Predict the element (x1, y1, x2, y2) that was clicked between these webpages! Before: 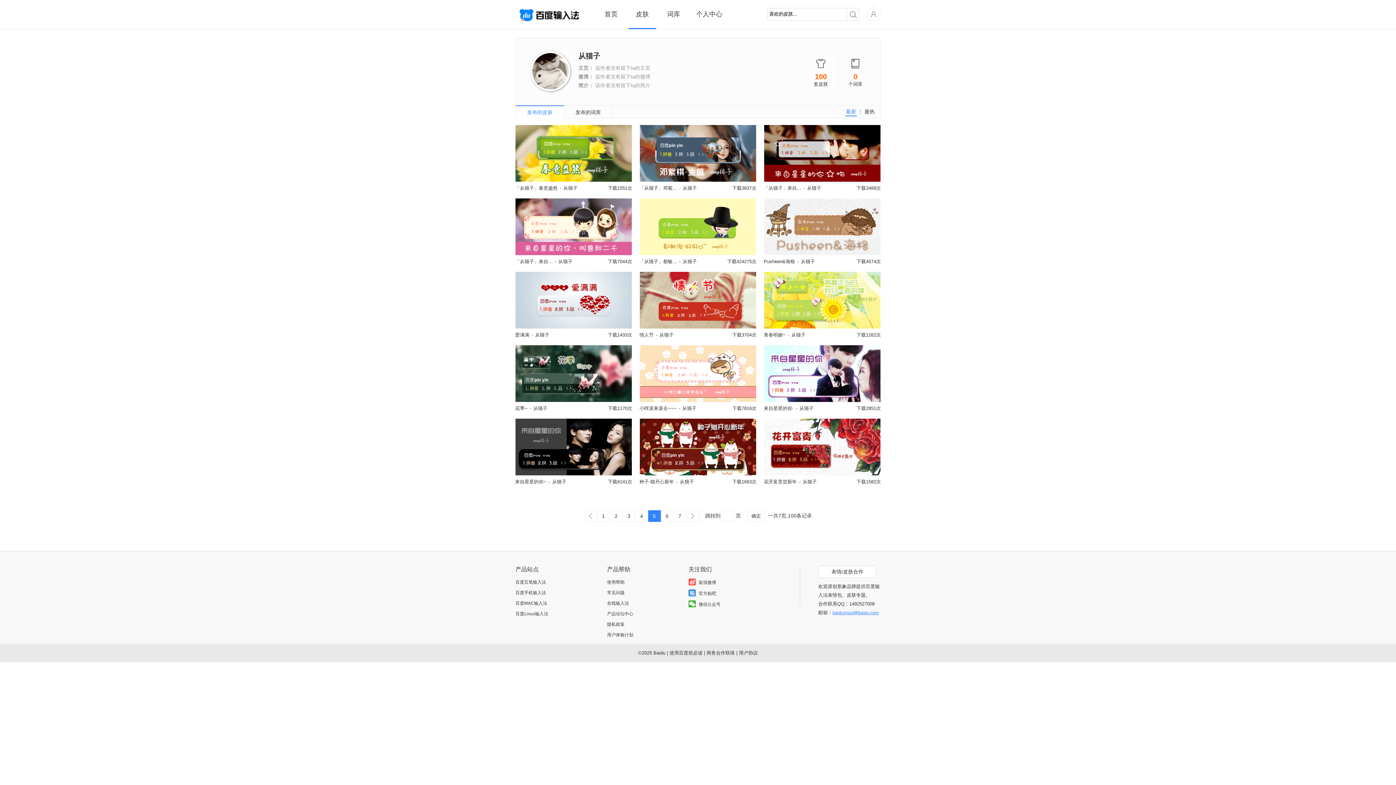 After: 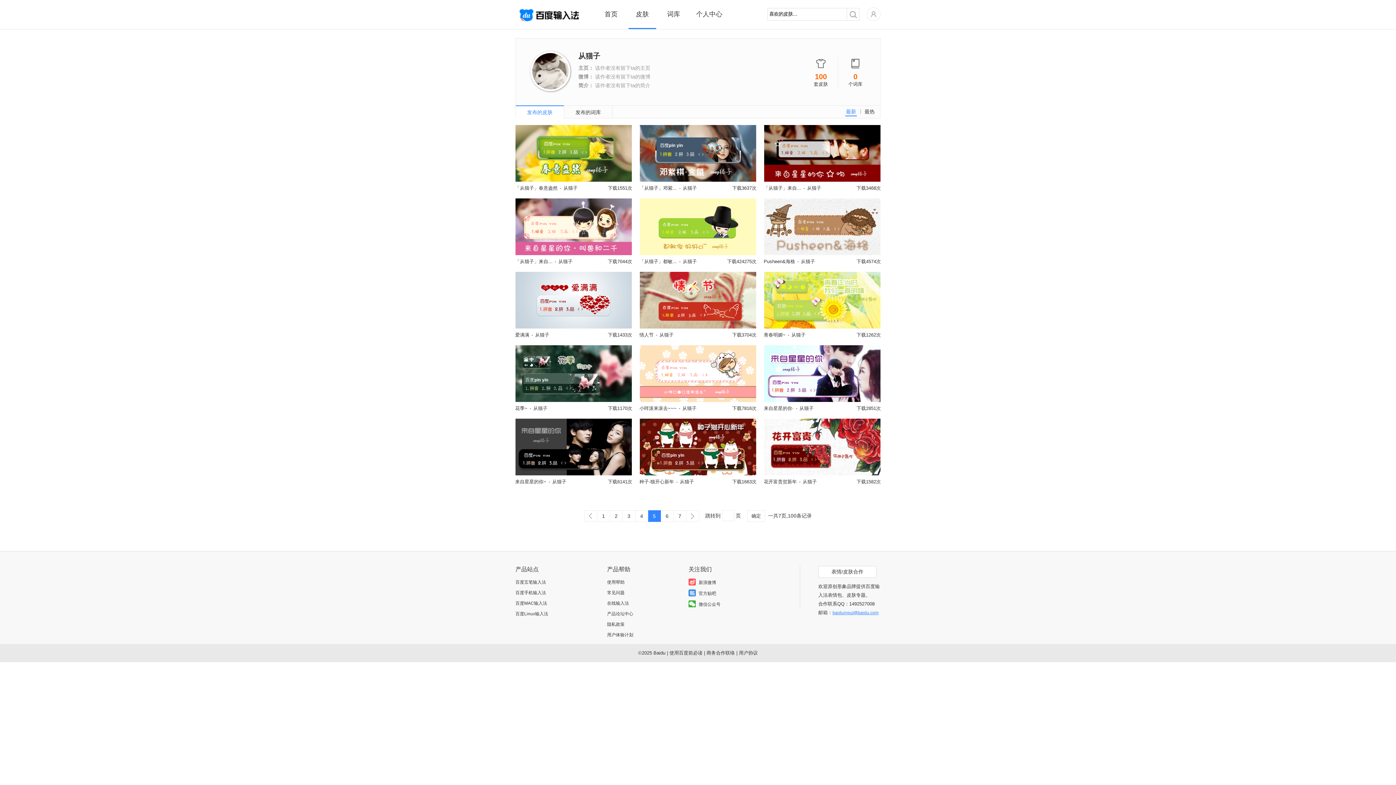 Action: bbox: (682, 258, 697, 264) label: 从猫子